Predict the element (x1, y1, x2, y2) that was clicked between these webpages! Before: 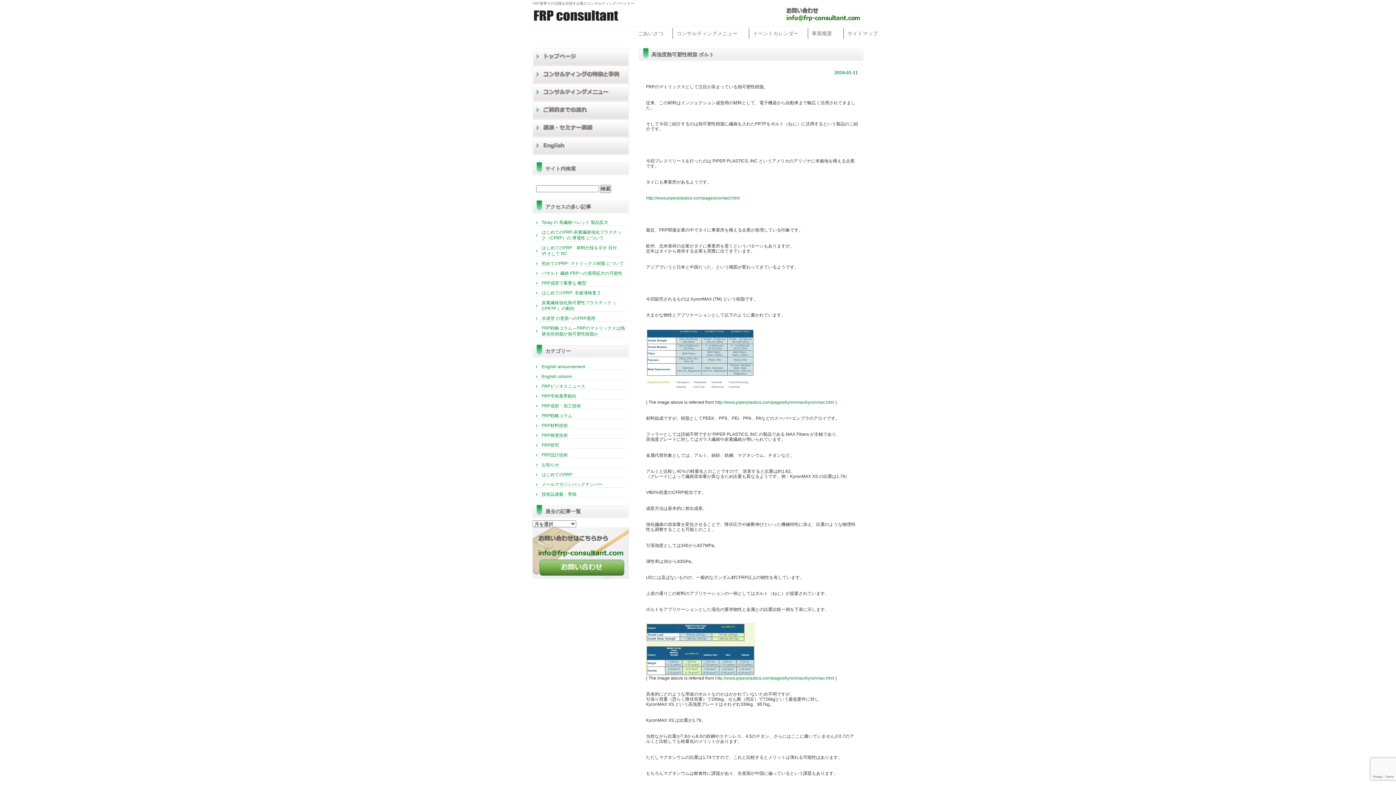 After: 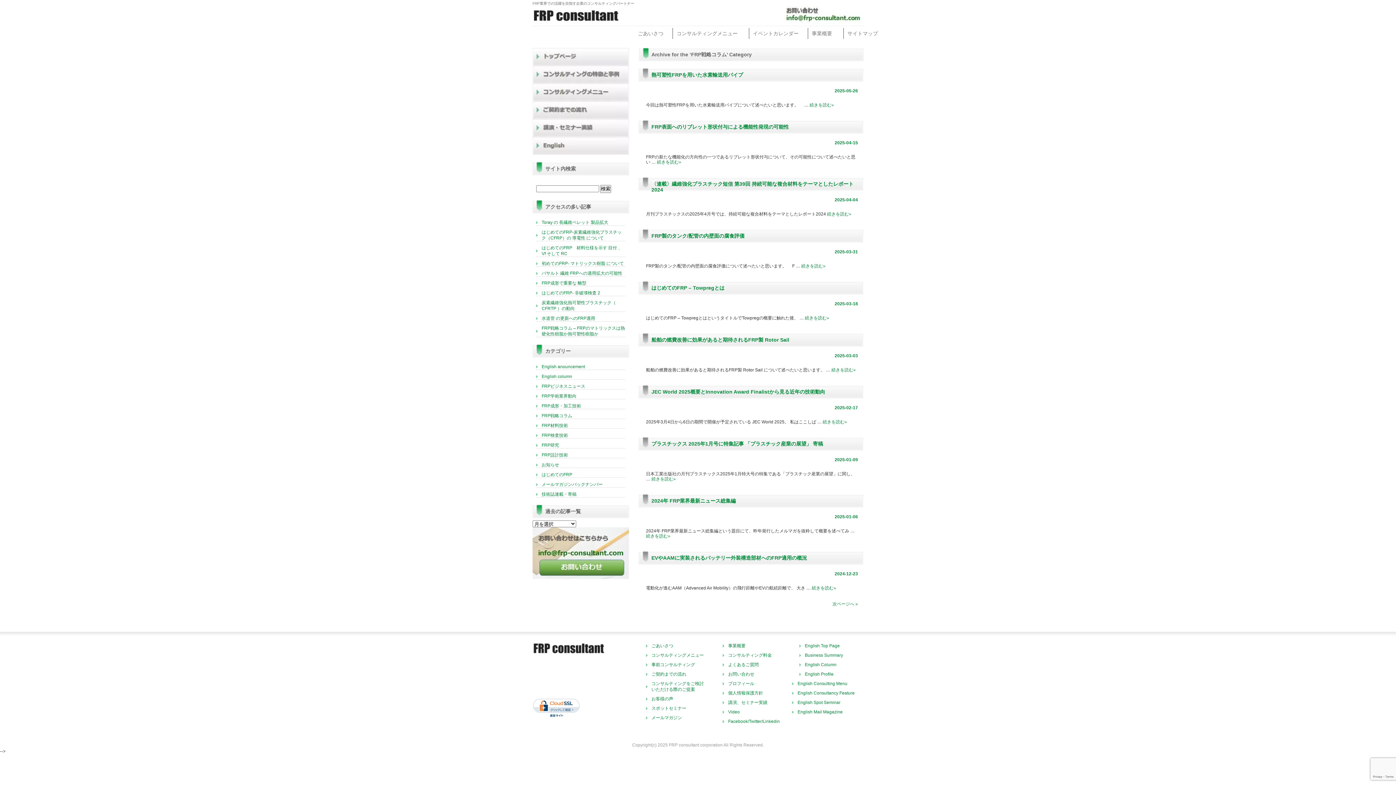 Action: bbox: (536, 413, 625, 418) label: FRP戦略コラム